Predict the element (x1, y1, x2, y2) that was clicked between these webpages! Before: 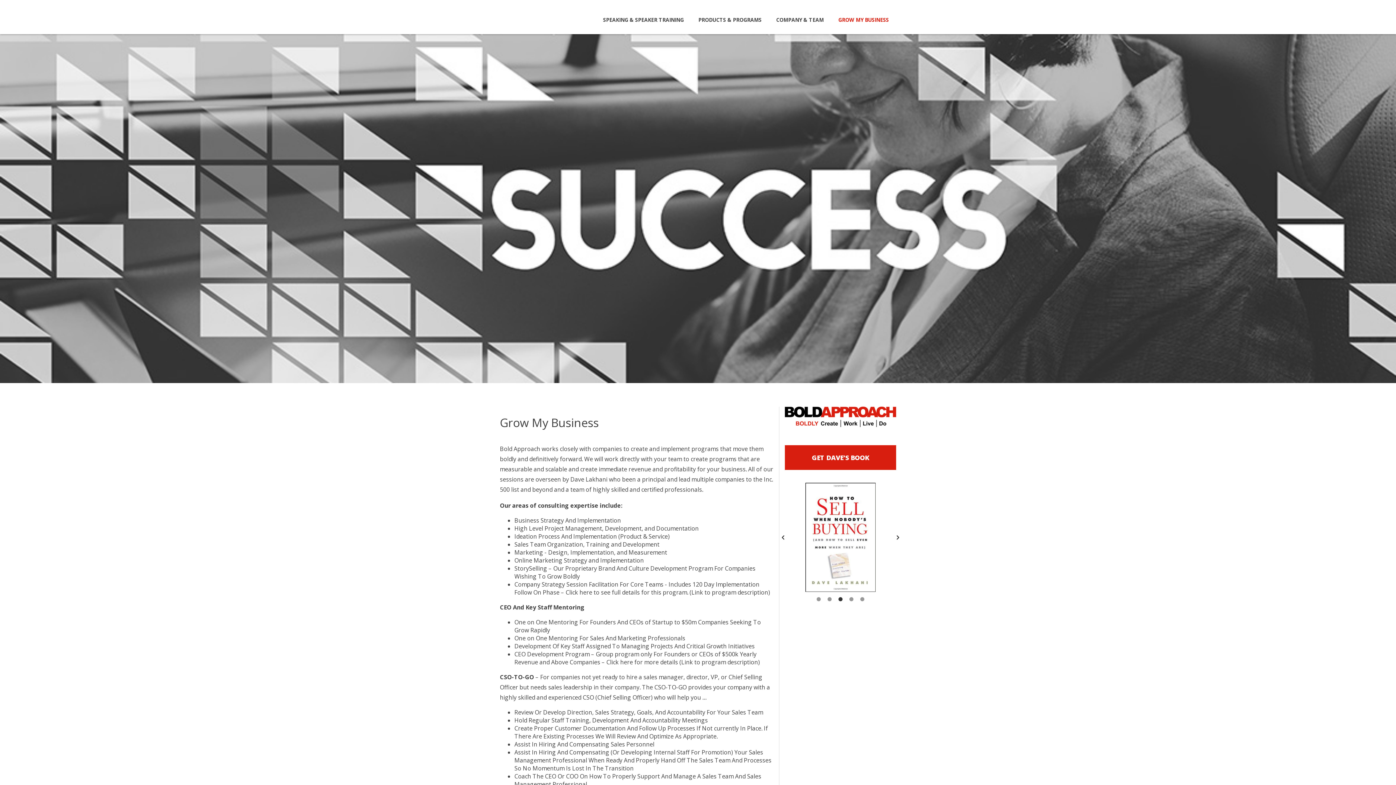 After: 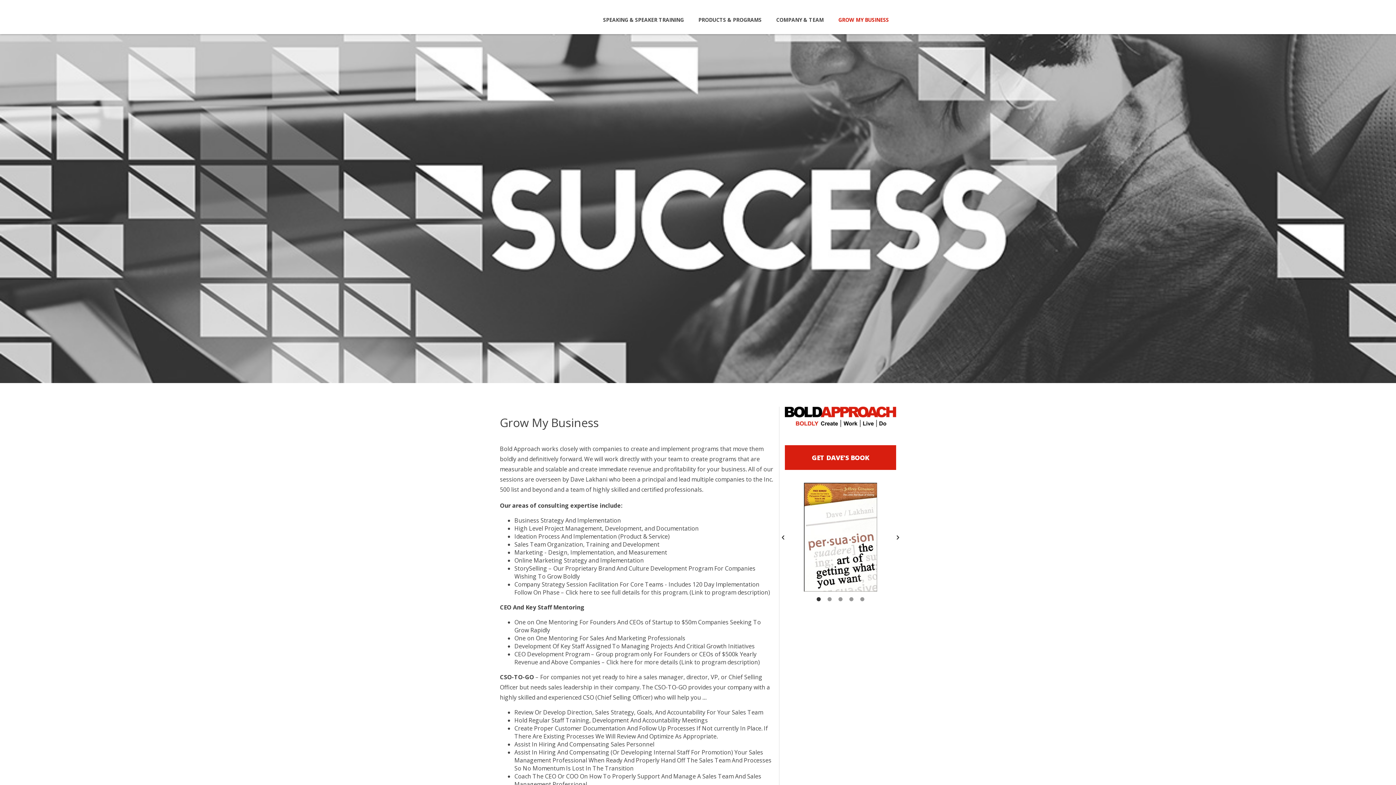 Action: bbox: (804, 482, 877, 592)